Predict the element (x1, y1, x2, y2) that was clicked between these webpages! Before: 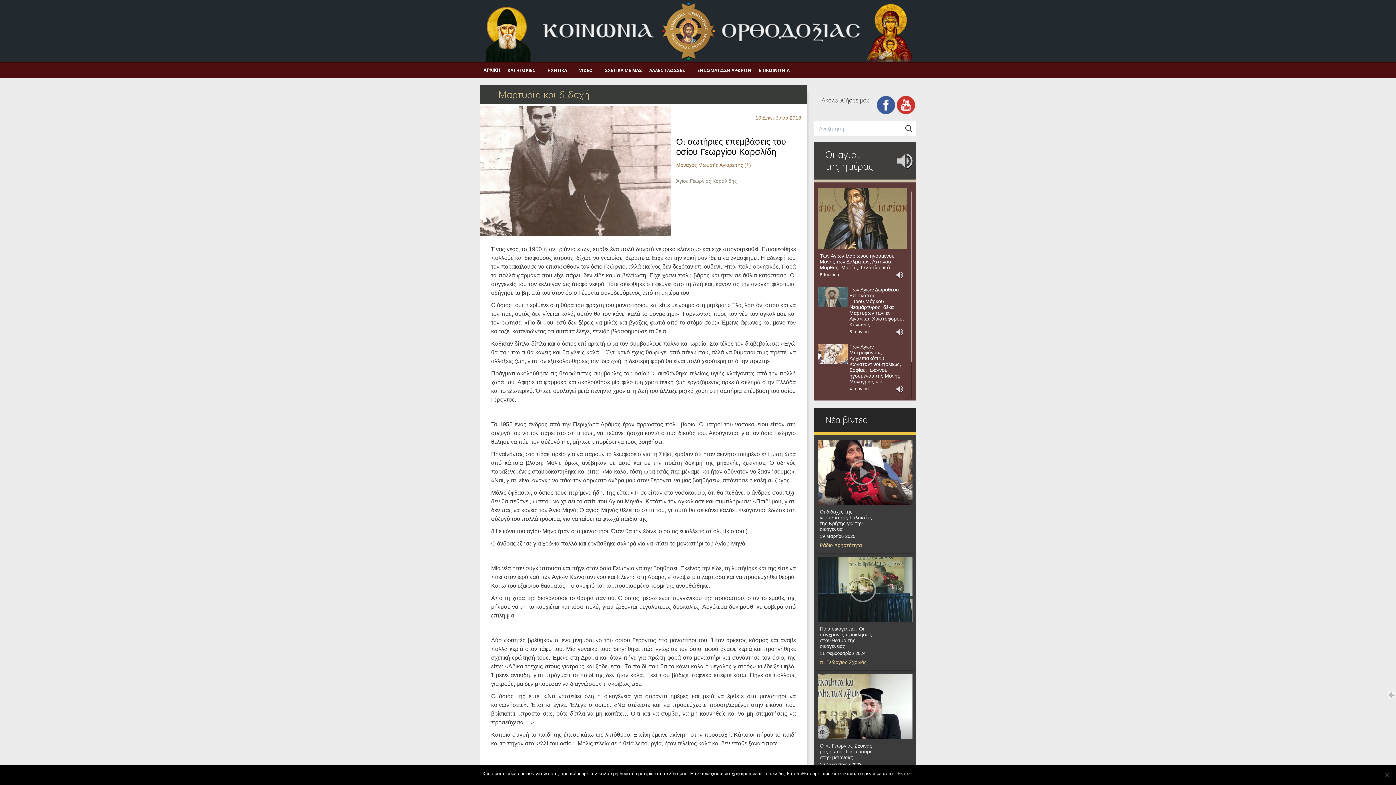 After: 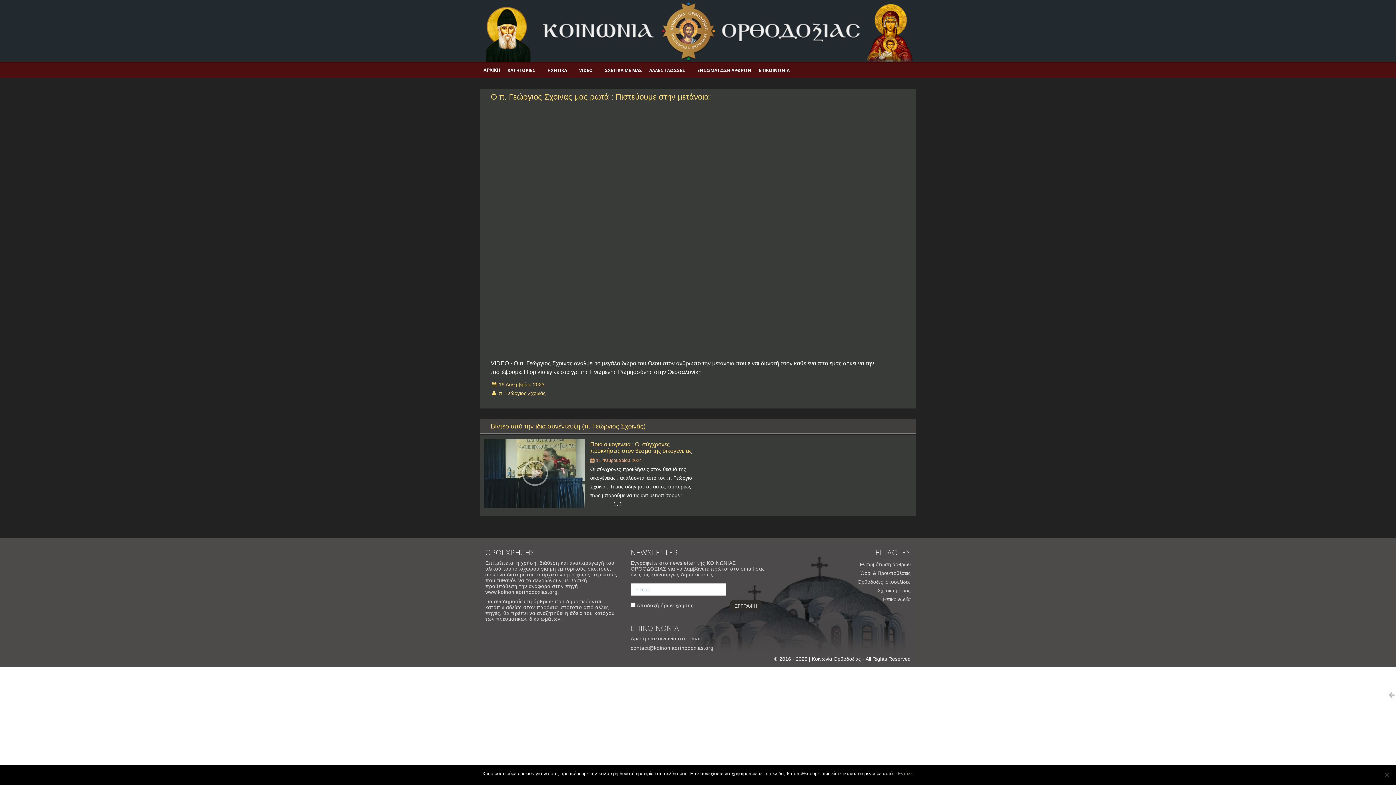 Action: label: Ο π. Γεώργιος Σχοινας μας ρωτά : Πιστεύουμε στην μετάνοια; bbox: (820, 743, 879, 760)